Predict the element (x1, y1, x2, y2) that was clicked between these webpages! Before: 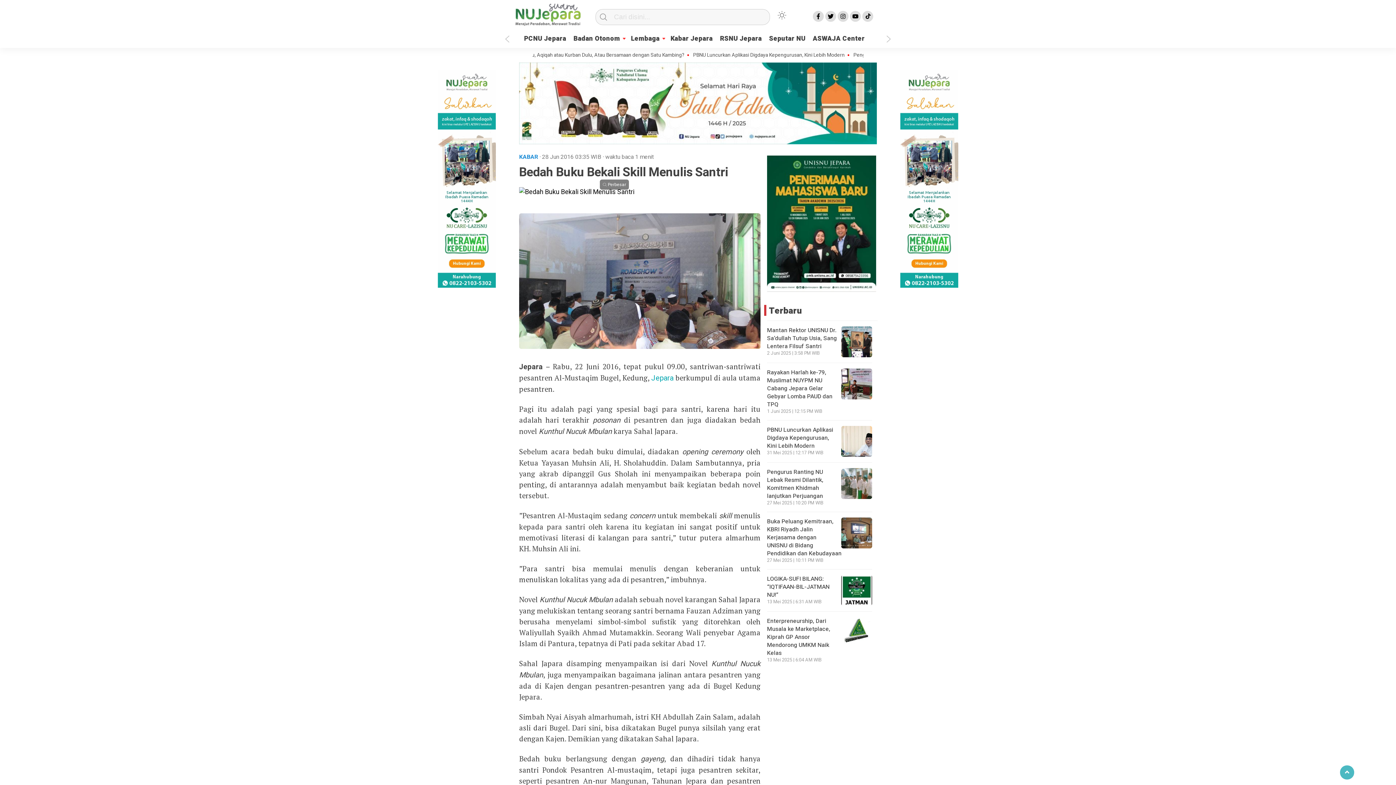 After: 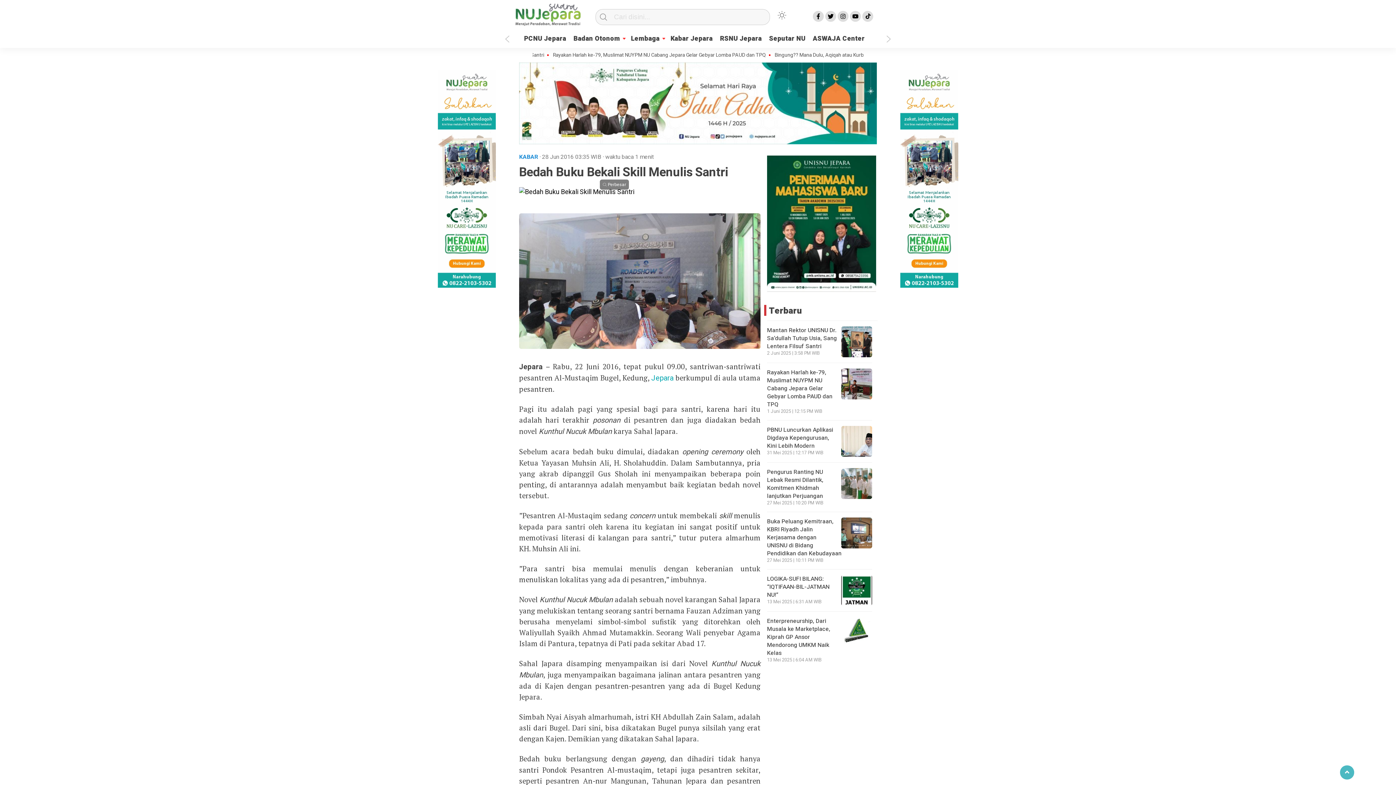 Action: label: PCNU Jepara bbox: (520, 32, 570, 46)